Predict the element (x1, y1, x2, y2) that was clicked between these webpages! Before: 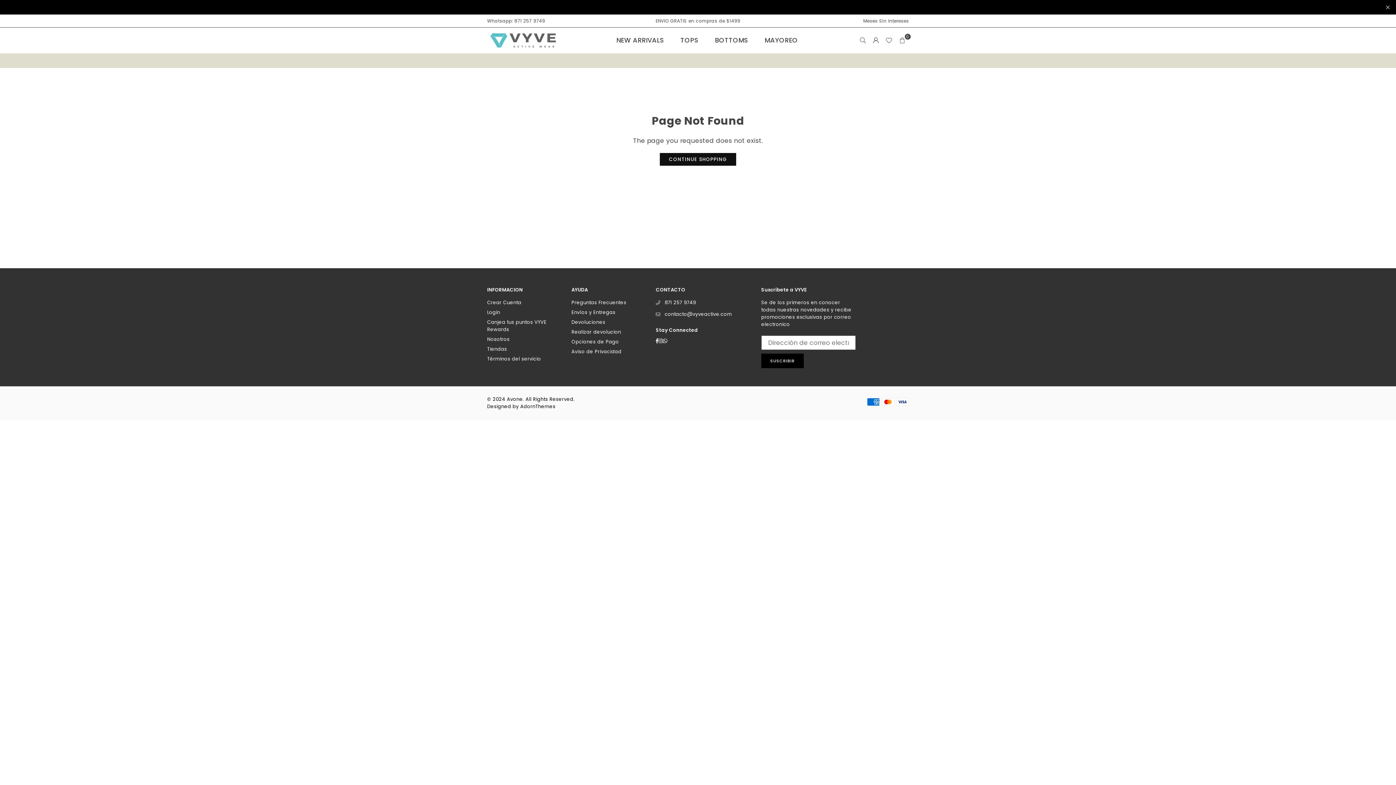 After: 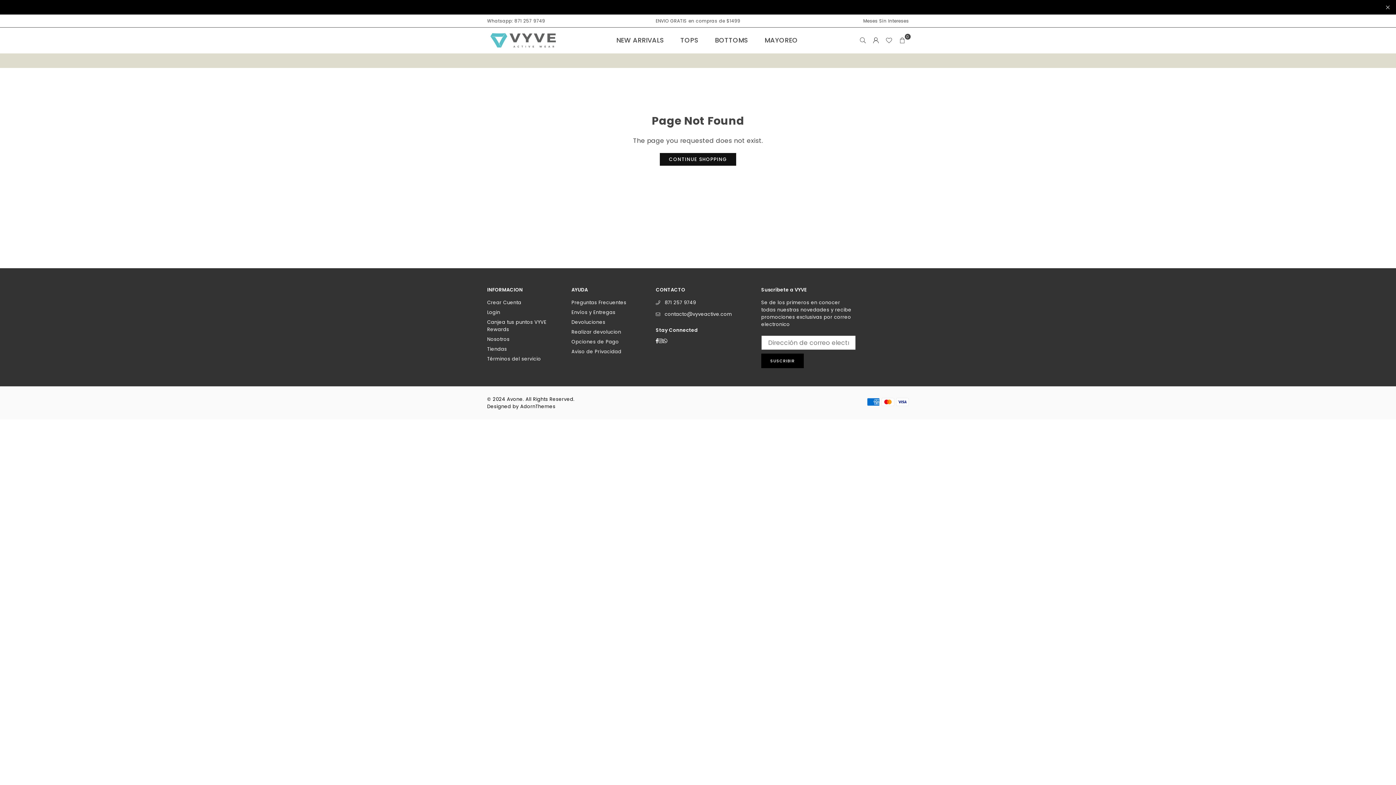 Action: bbox: (664, 310, 732, 317) label: contacto@vyveactive.com